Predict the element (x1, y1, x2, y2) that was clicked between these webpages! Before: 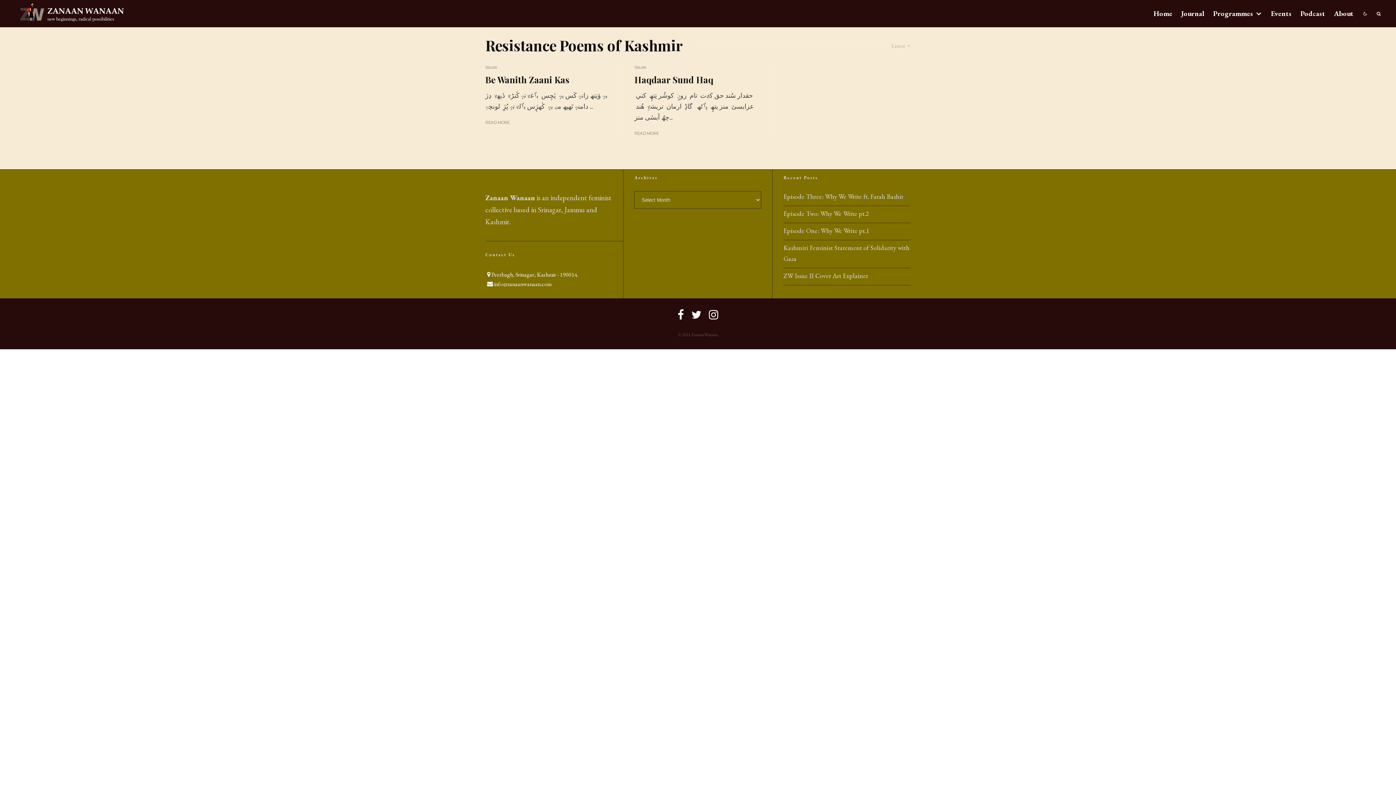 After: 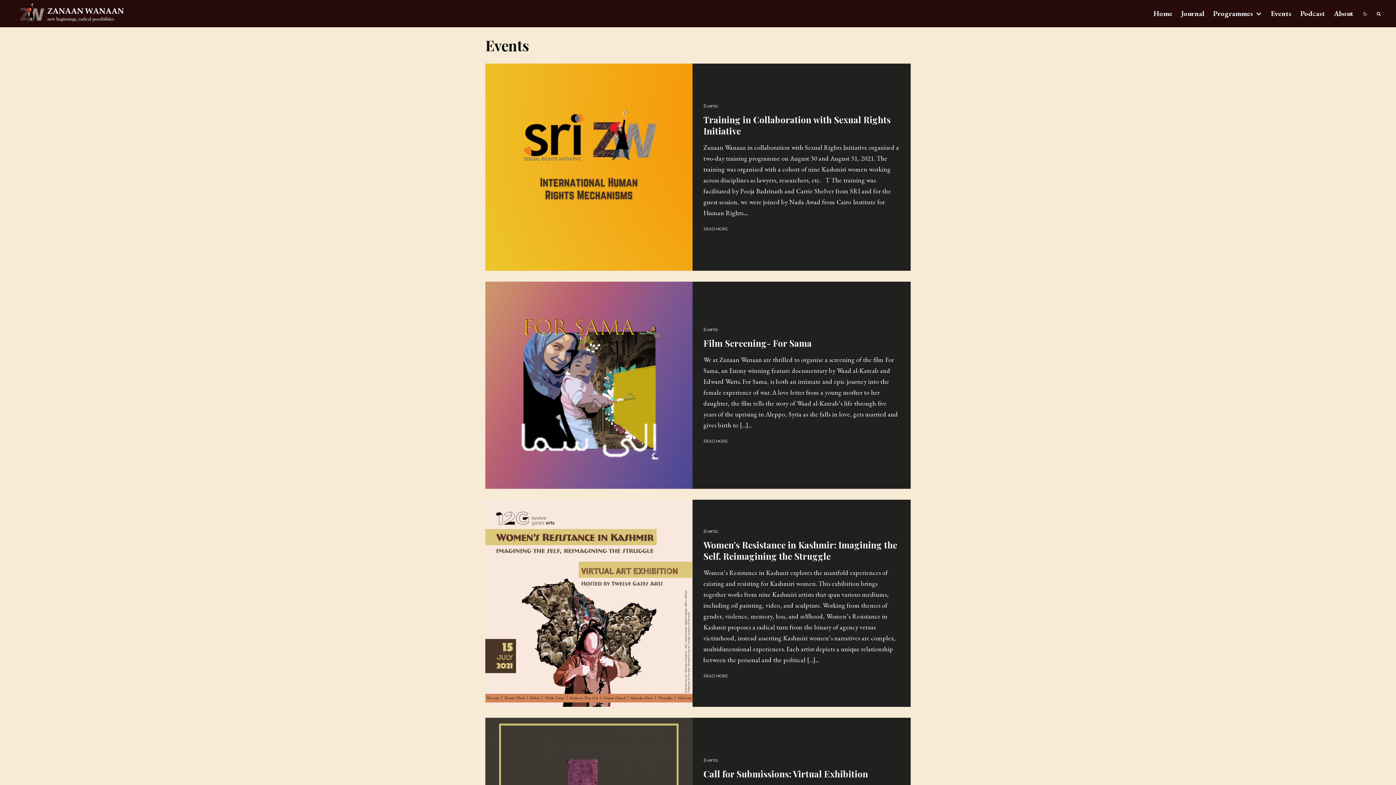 Action: label: Events bbox: (1266, 0, 1296, 27)